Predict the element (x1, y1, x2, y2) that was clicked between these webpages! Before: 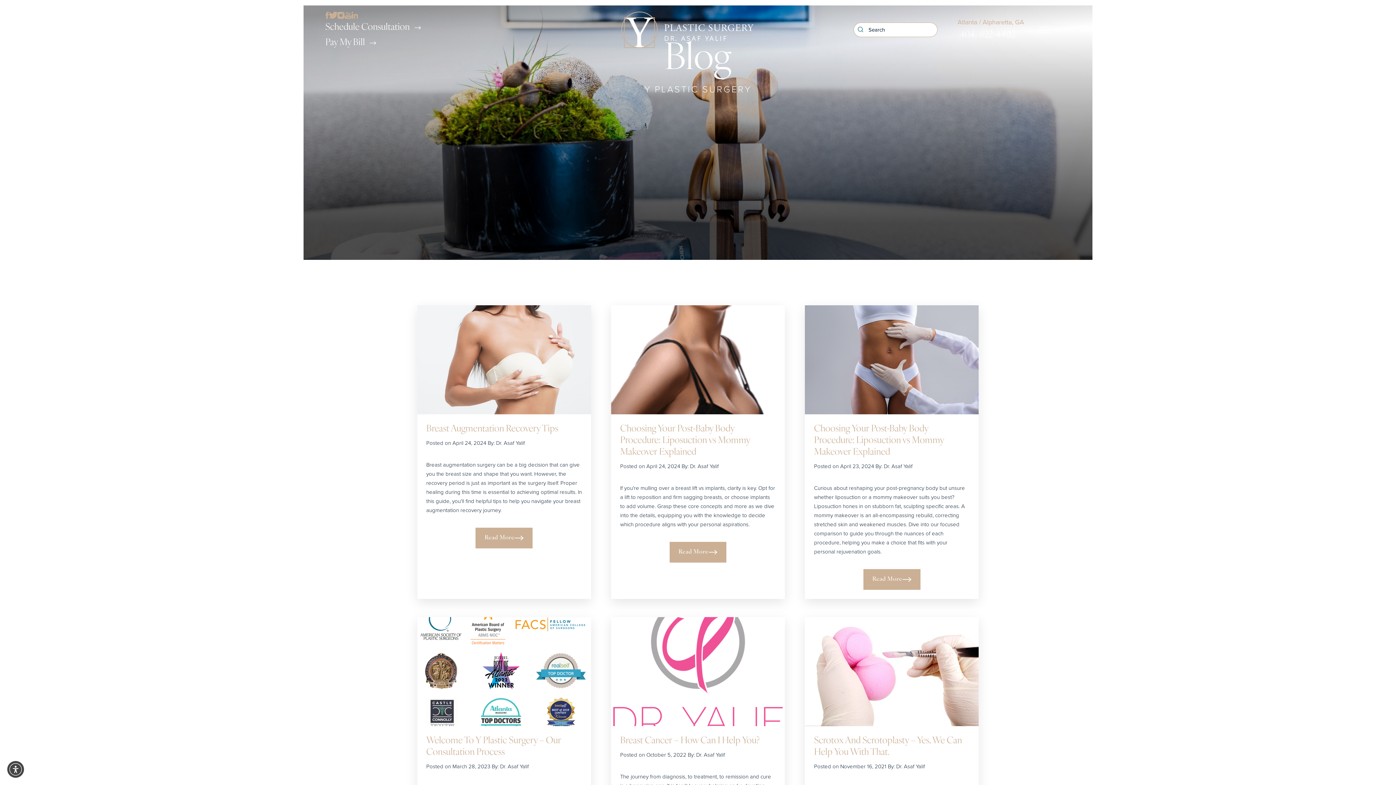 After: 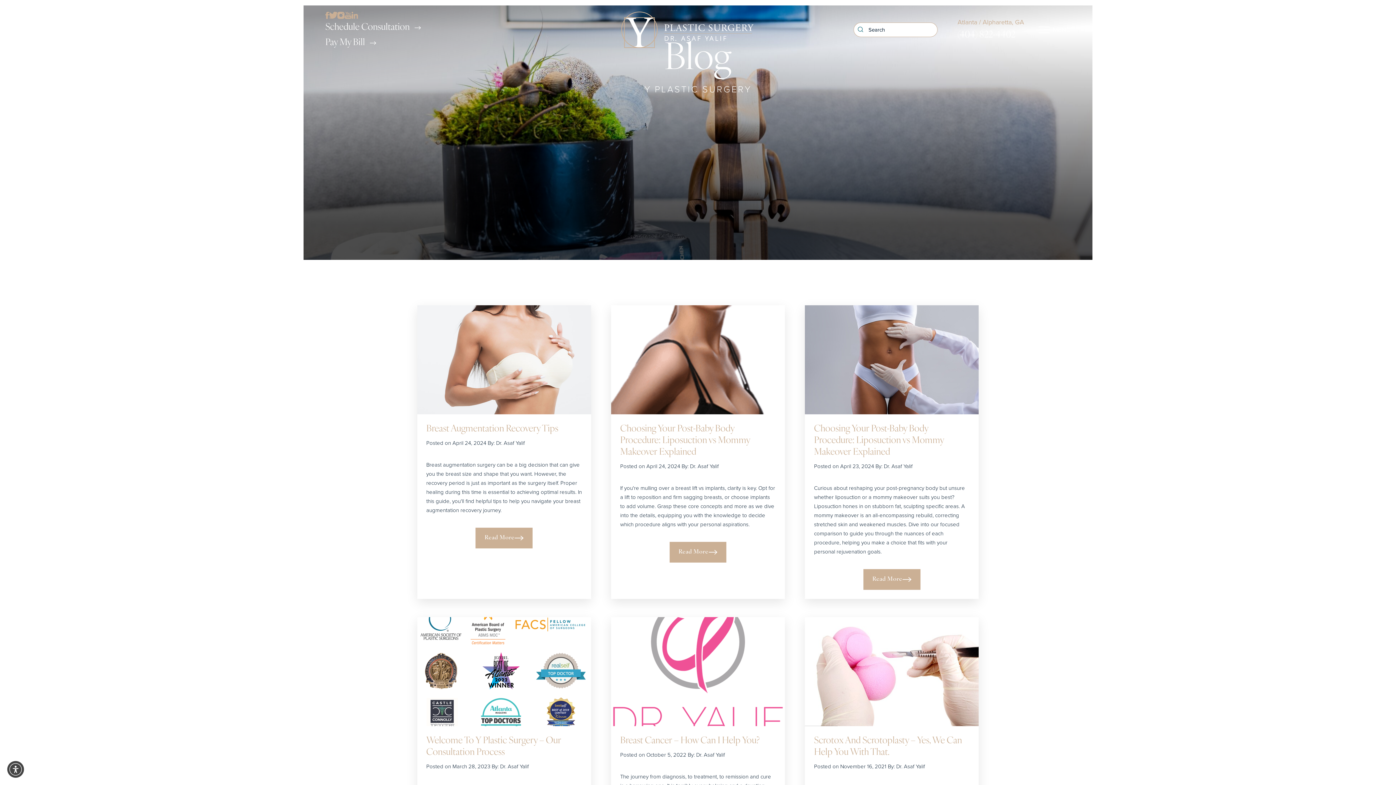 Action: label: Y Plastic Surgery LinkedIn profile (Opens a new tab) bbox: (351, 9, 358, 20)